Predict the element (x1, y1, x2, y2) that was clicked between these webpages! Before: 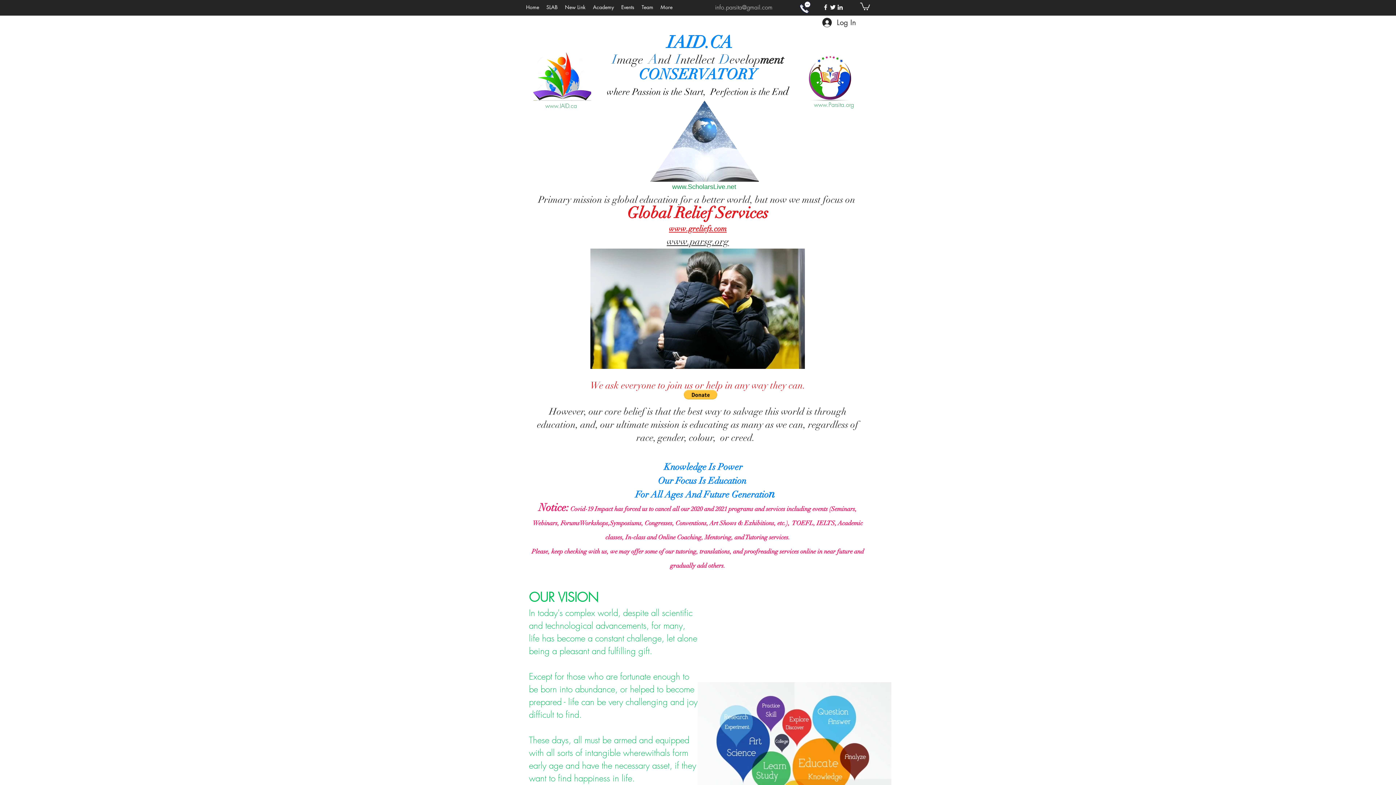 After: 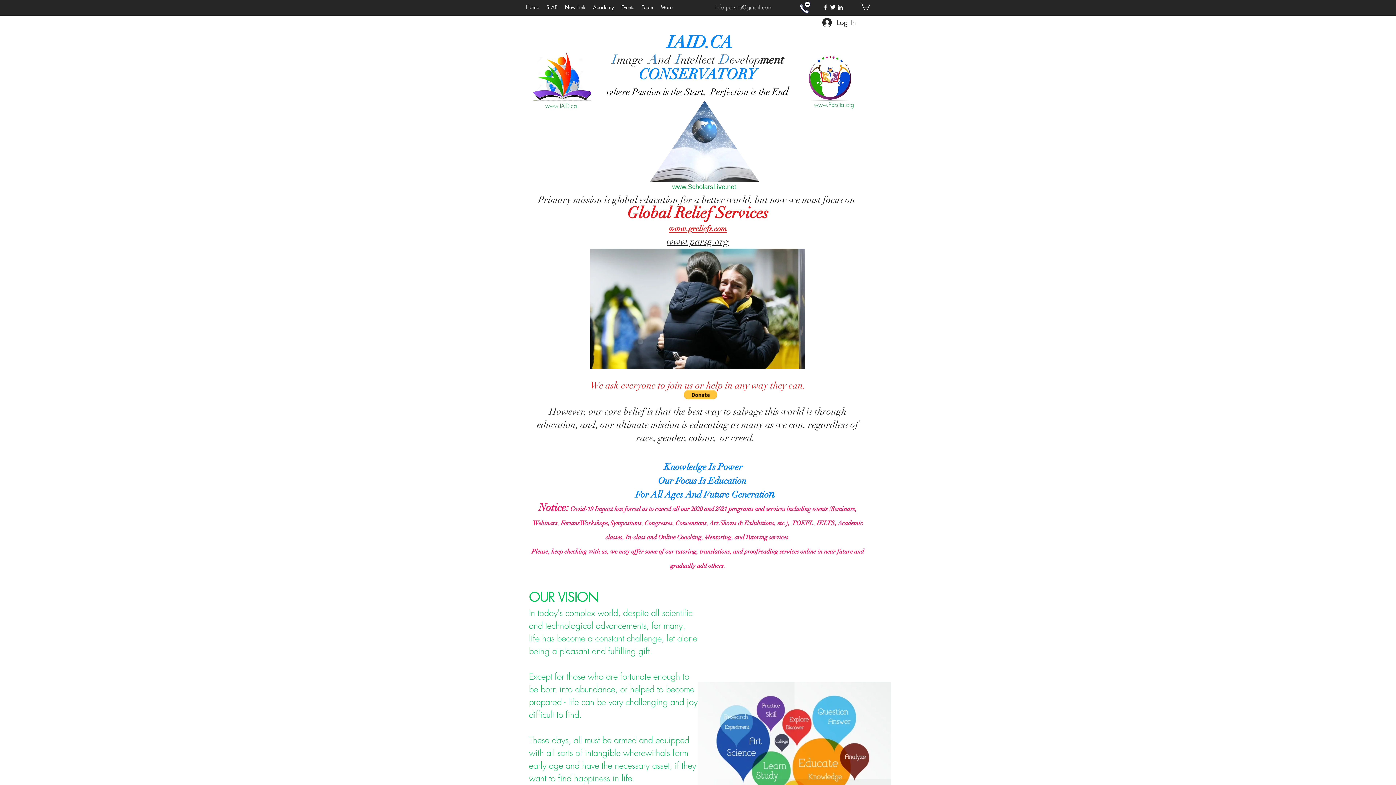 Action: bbox: (684, 390, 717, 399)